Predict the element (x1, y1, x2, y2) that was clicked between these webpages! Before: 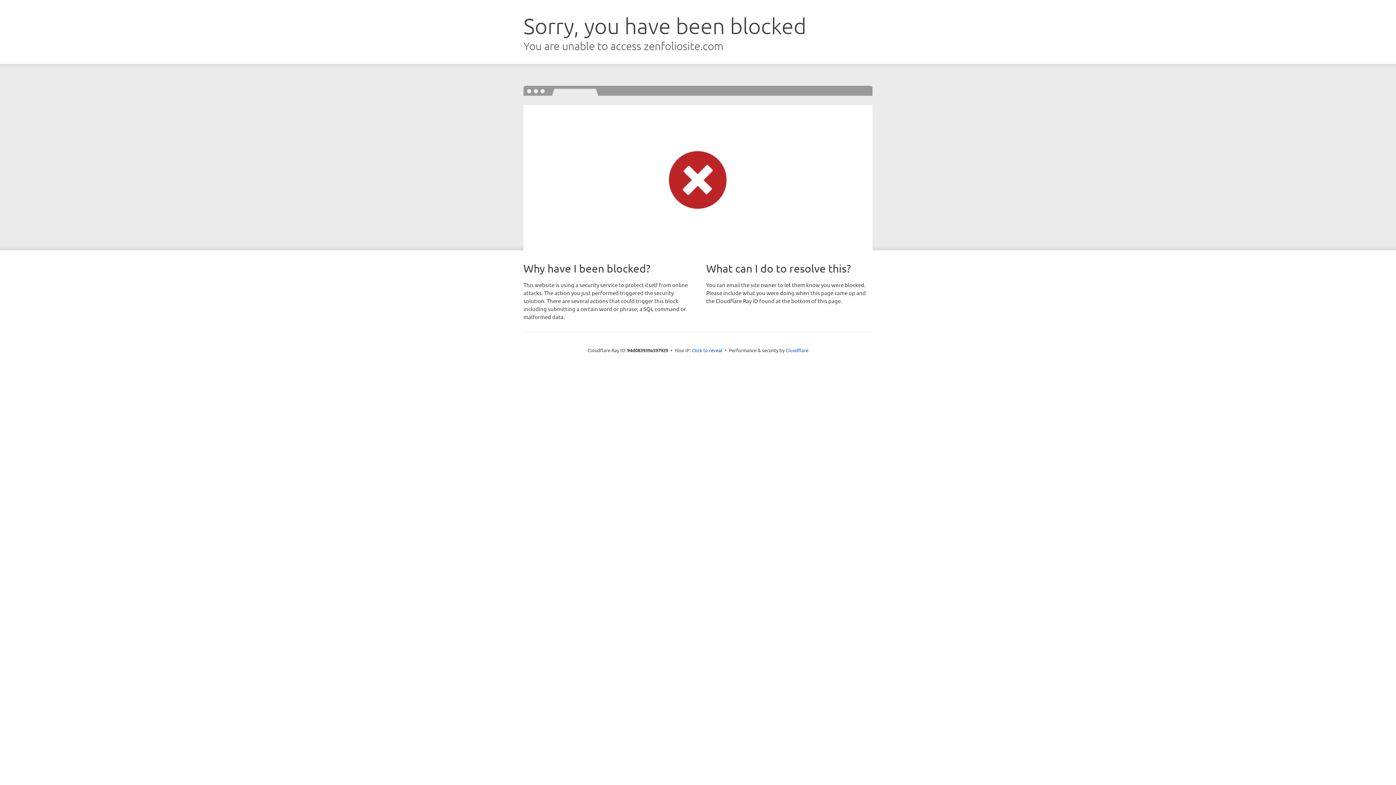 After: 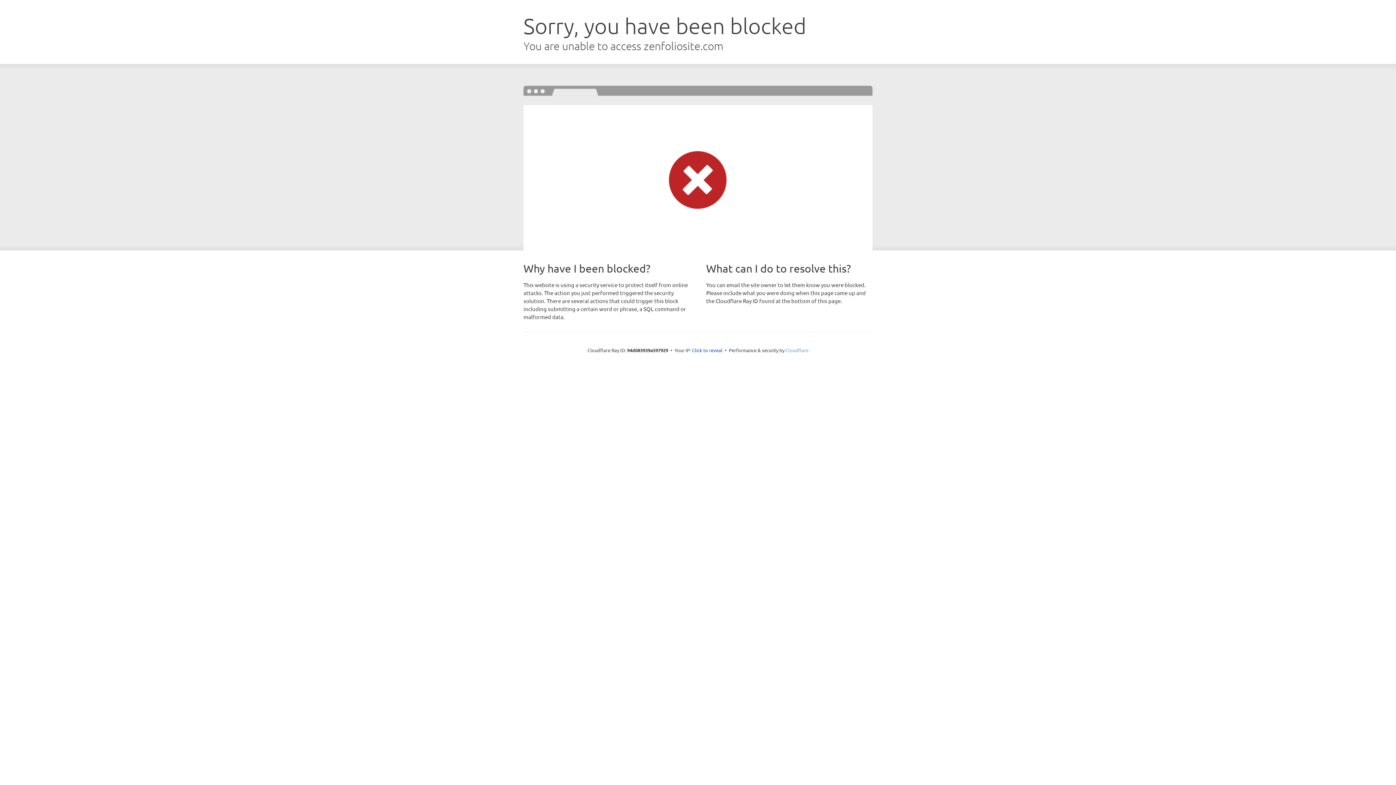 Action: bbox: (785, 347, 808, 353) label: Cloudflare